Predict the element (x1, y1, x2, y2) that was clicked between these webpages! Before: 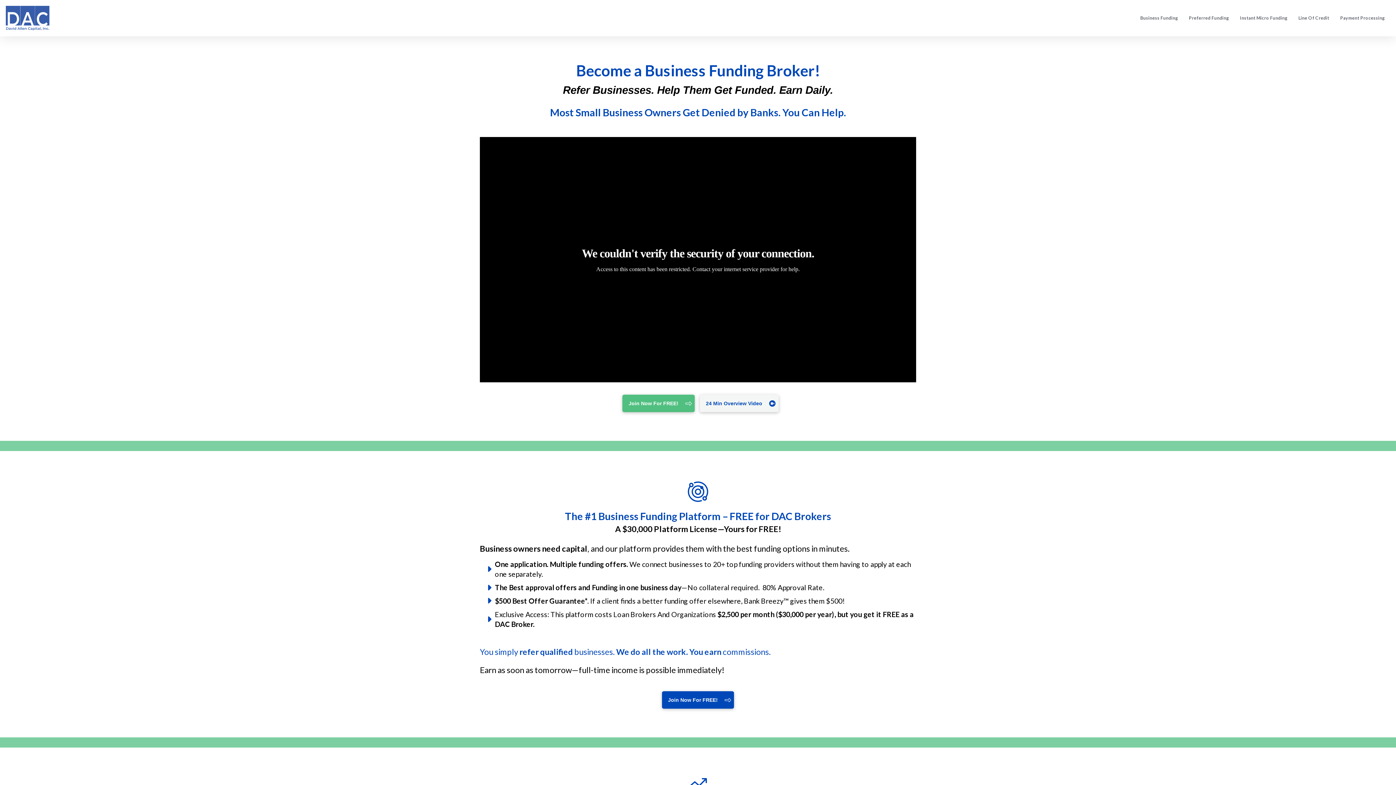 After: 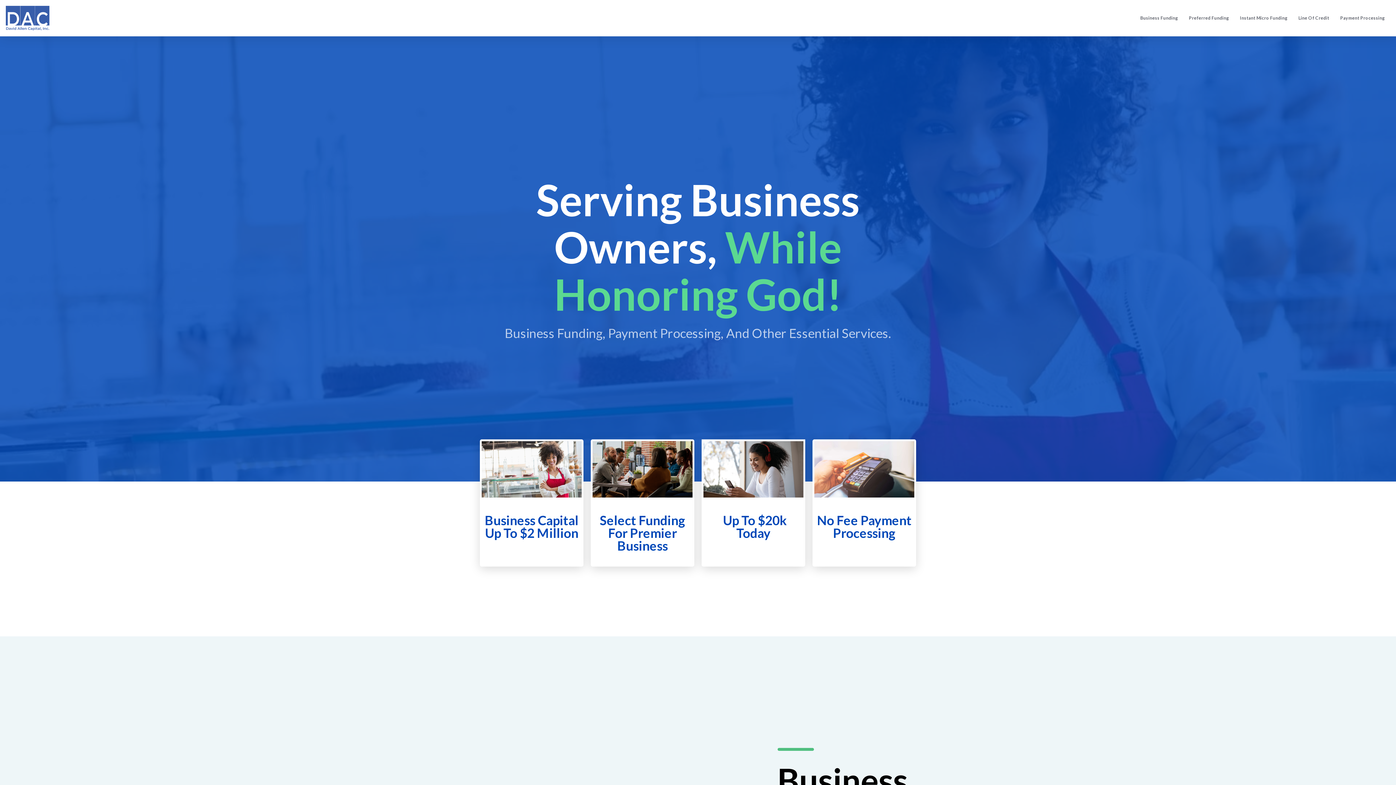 Action: bbox: (5, 5, 49, 30)